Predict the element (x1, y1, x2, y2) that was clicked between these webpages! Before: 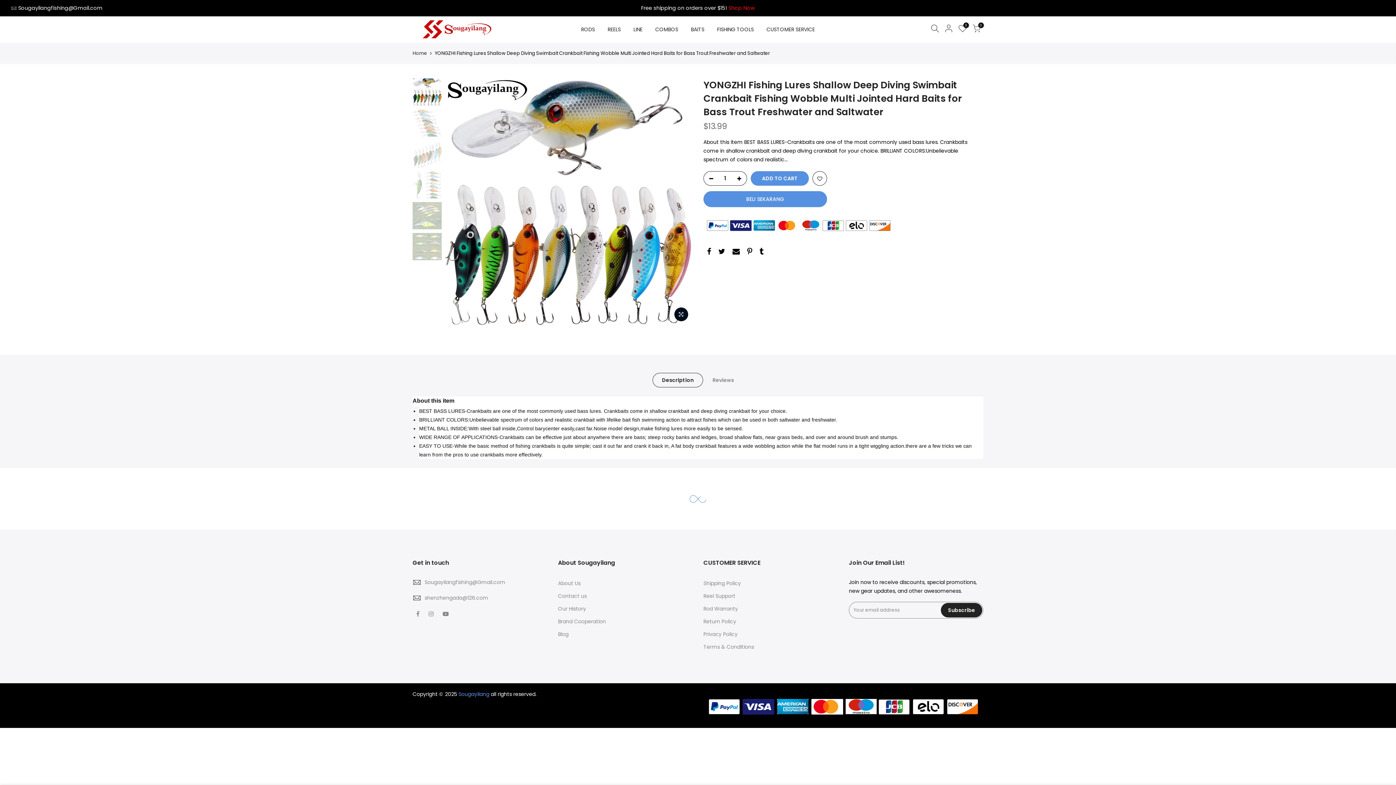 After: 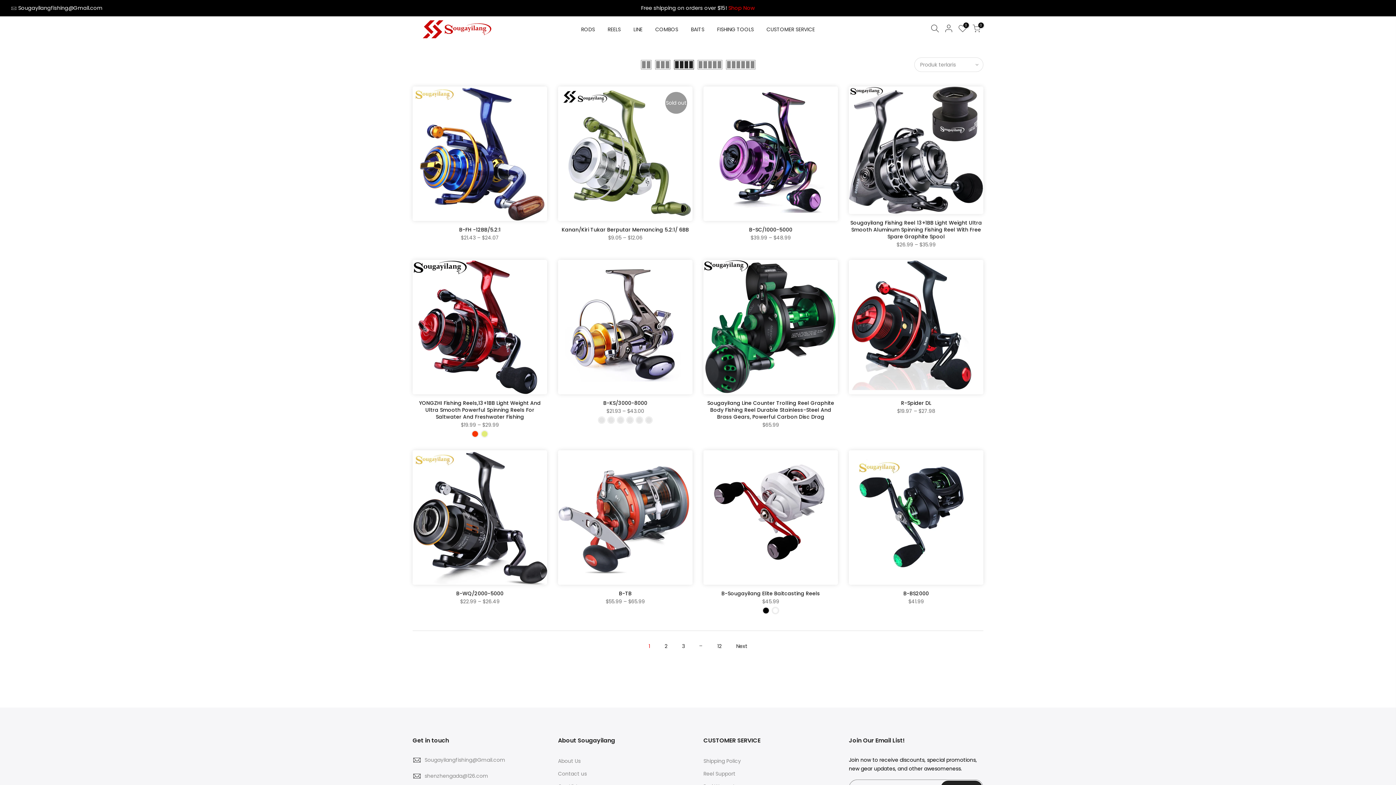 Action: bbox: (601, 17, 627, 41) label: REELS